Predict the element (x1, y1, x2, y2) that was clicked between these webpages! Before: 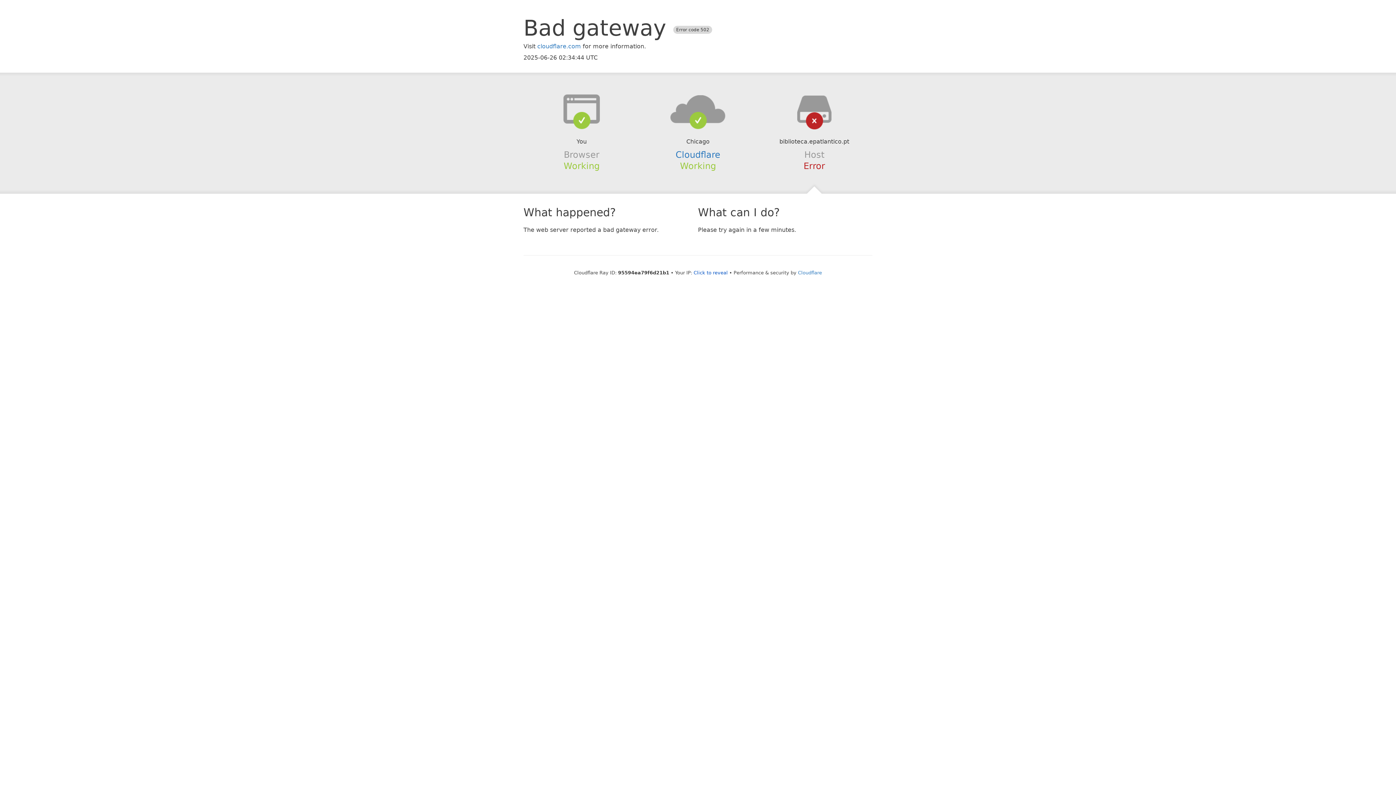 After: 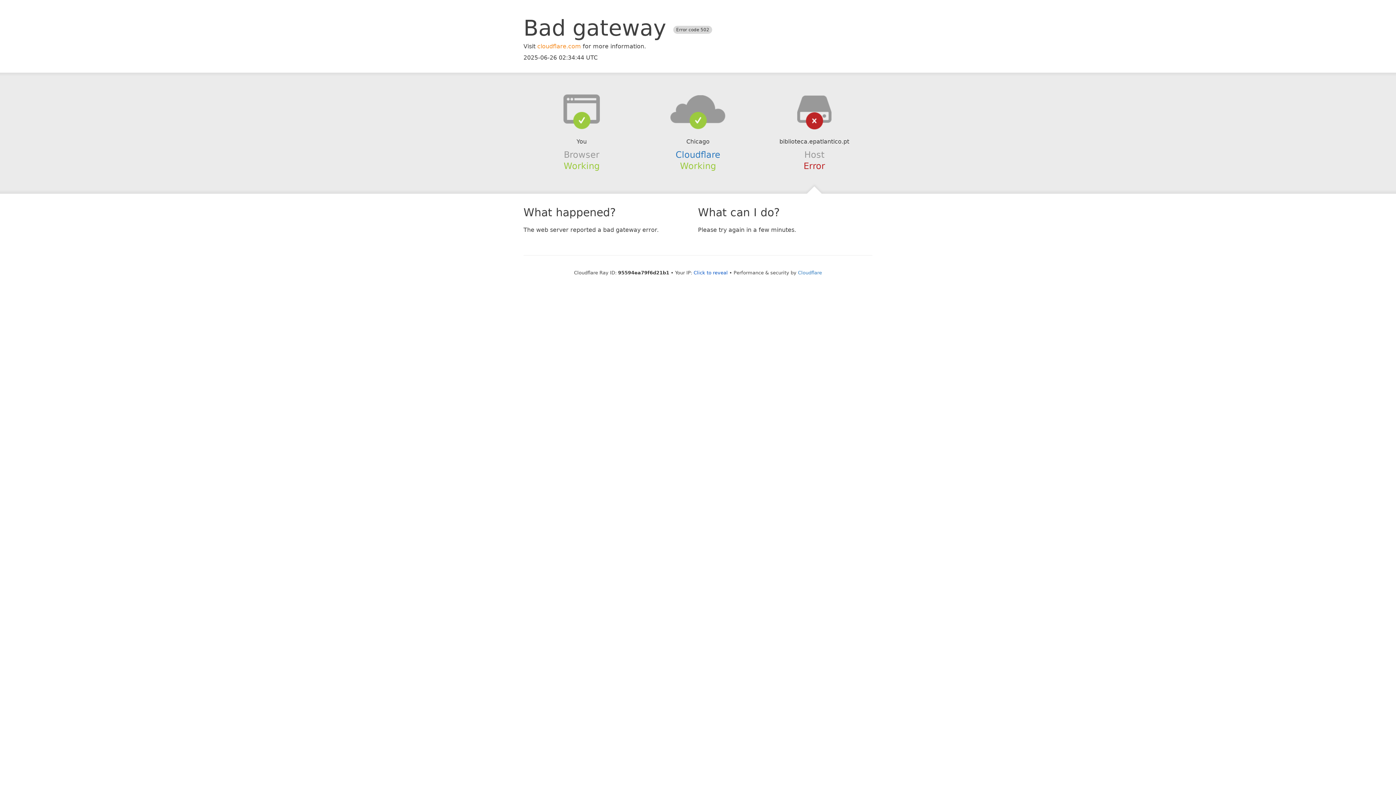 Action: label: cloudflare.com bbox: (537, 42, 581, 49)